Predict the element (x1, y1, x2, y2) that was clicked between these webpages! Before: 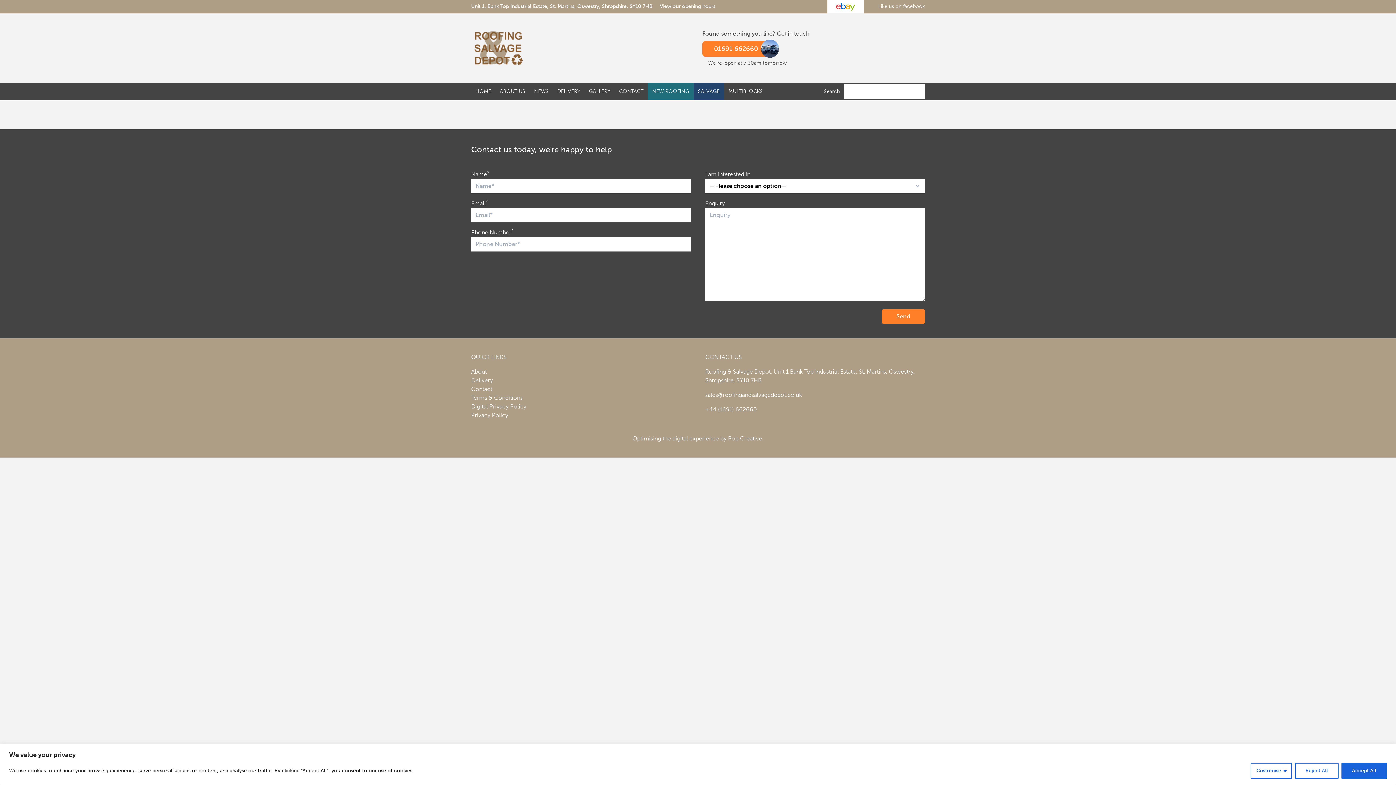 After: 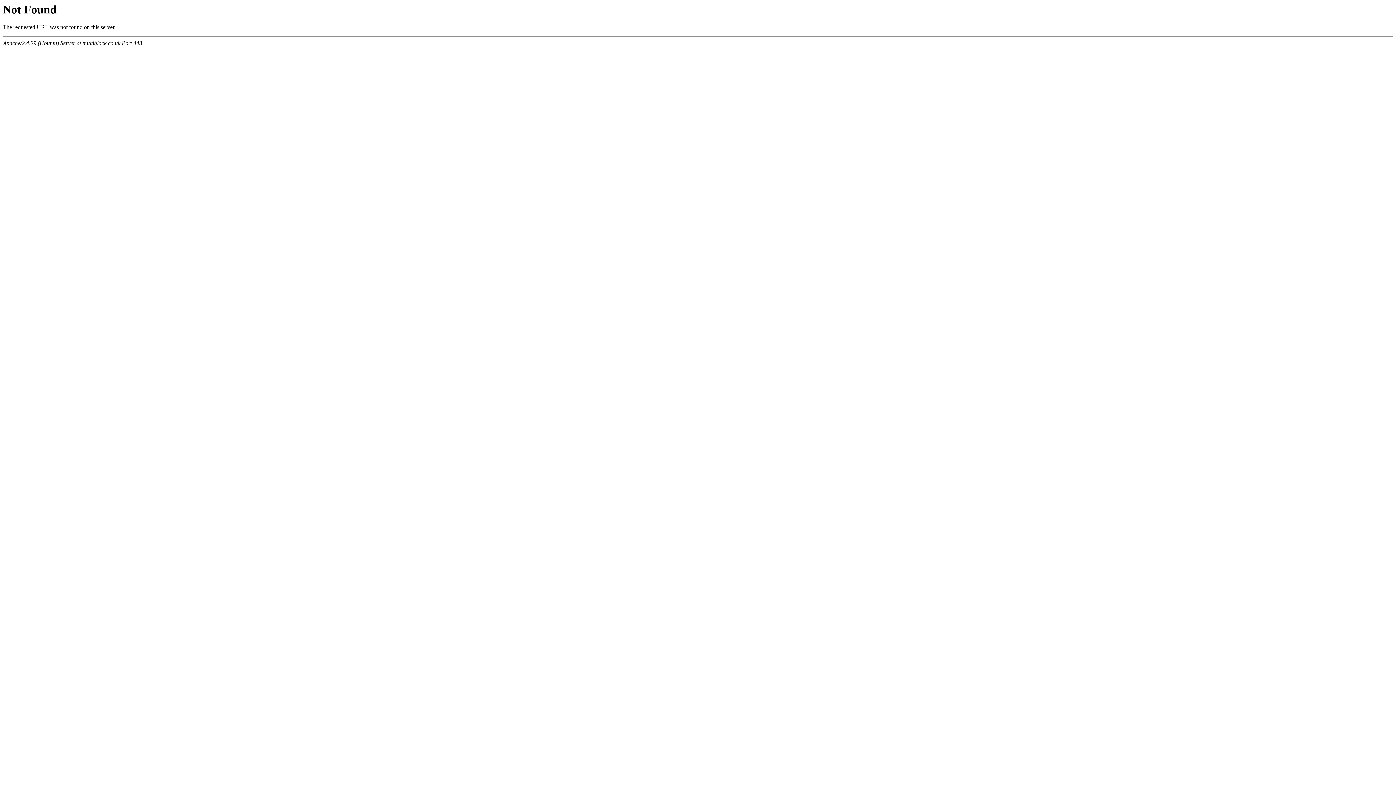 Action: label: MULTIBLOCKS bbox: (724, 83, 767, 100)